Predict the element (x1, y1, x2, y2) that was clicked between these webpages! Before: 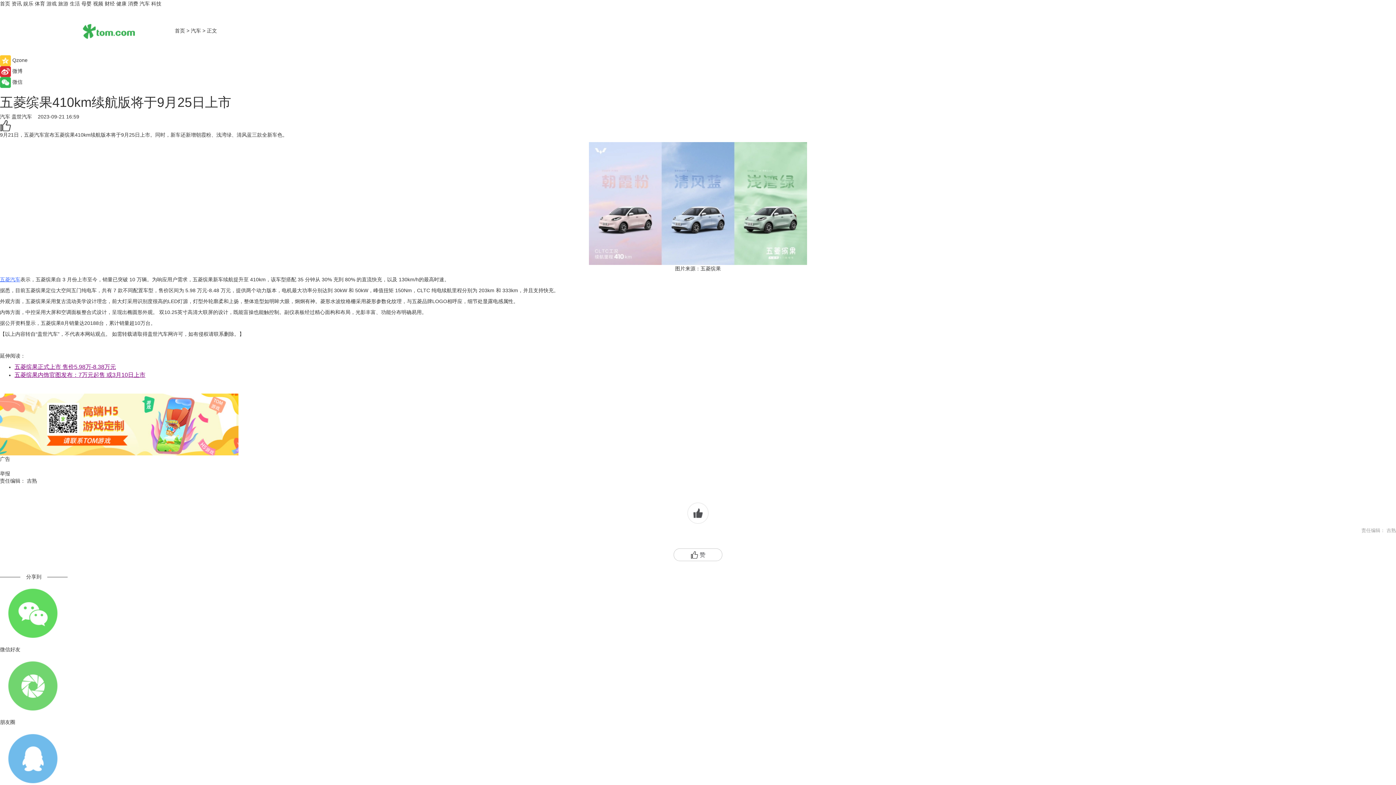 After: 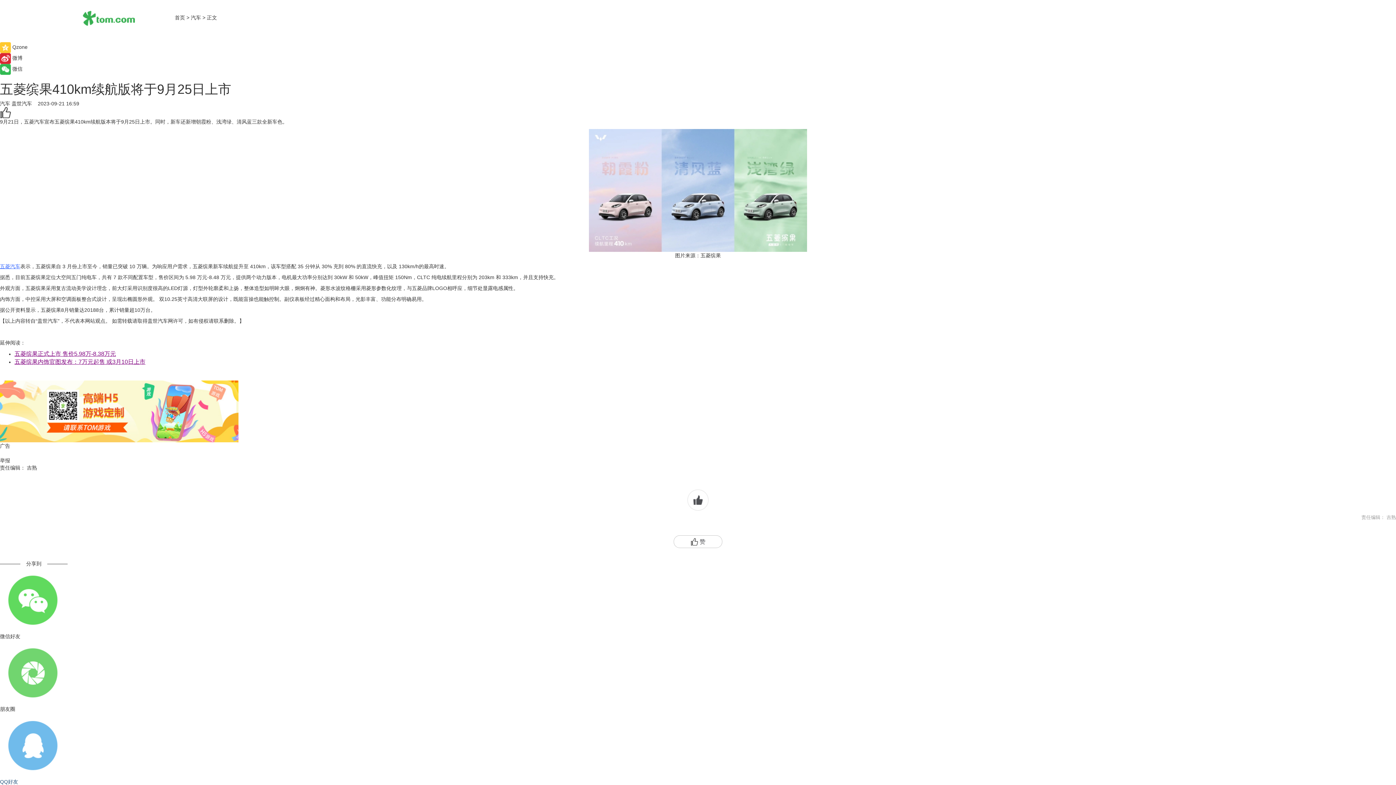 Action: bbox: (0, 726, 1396, 798) label: QQ好友